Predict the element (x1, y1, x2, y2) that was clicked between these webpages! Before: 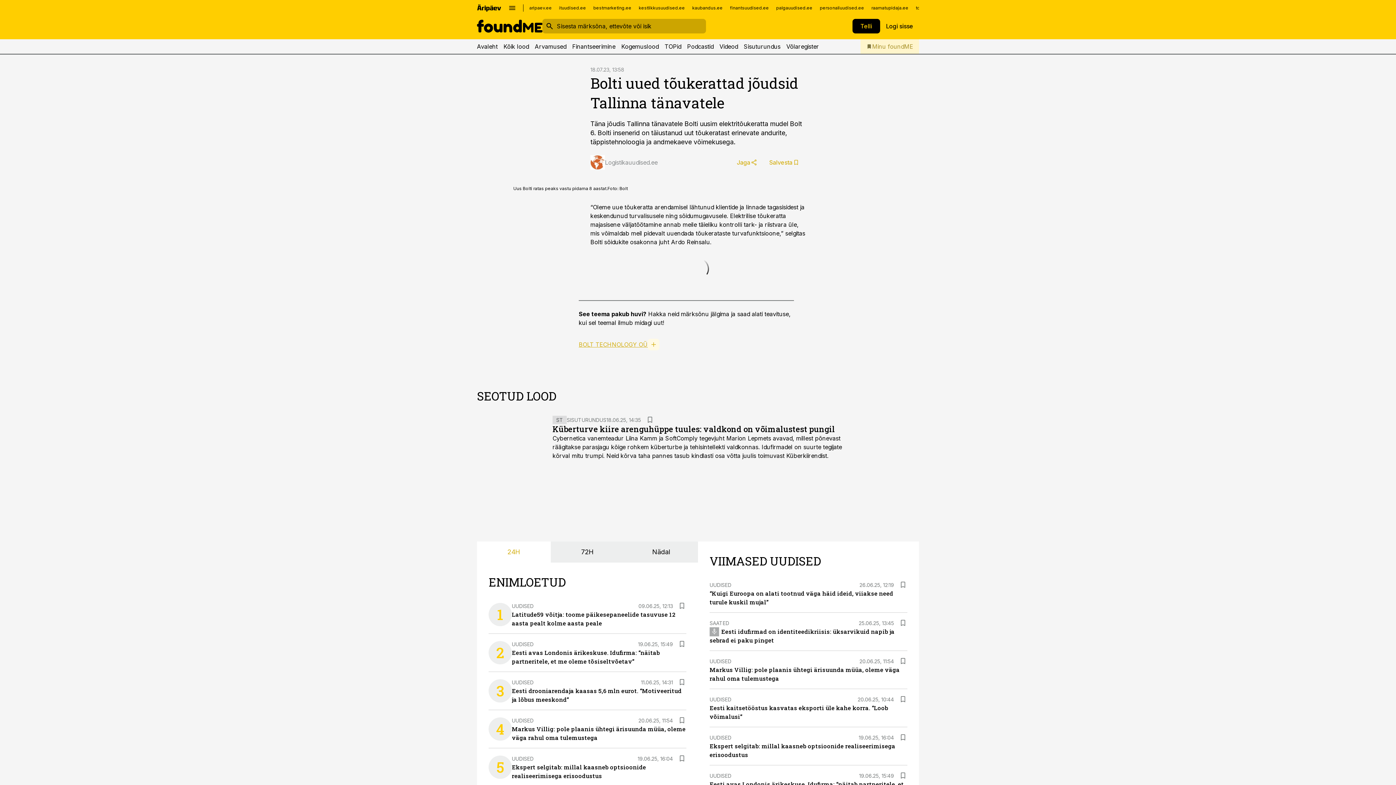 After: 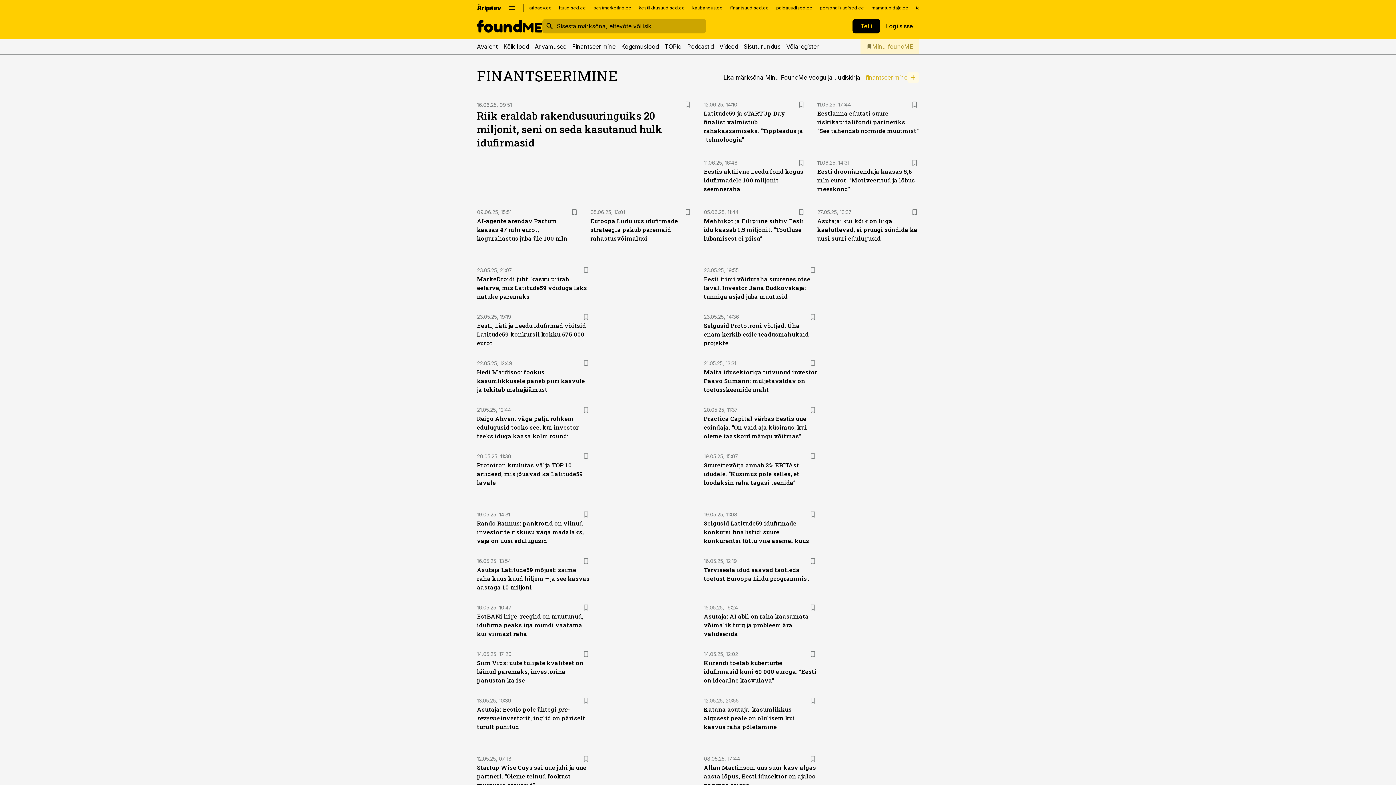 Action: label: Finantseerimine bbox: (572, 39, 615, 53)